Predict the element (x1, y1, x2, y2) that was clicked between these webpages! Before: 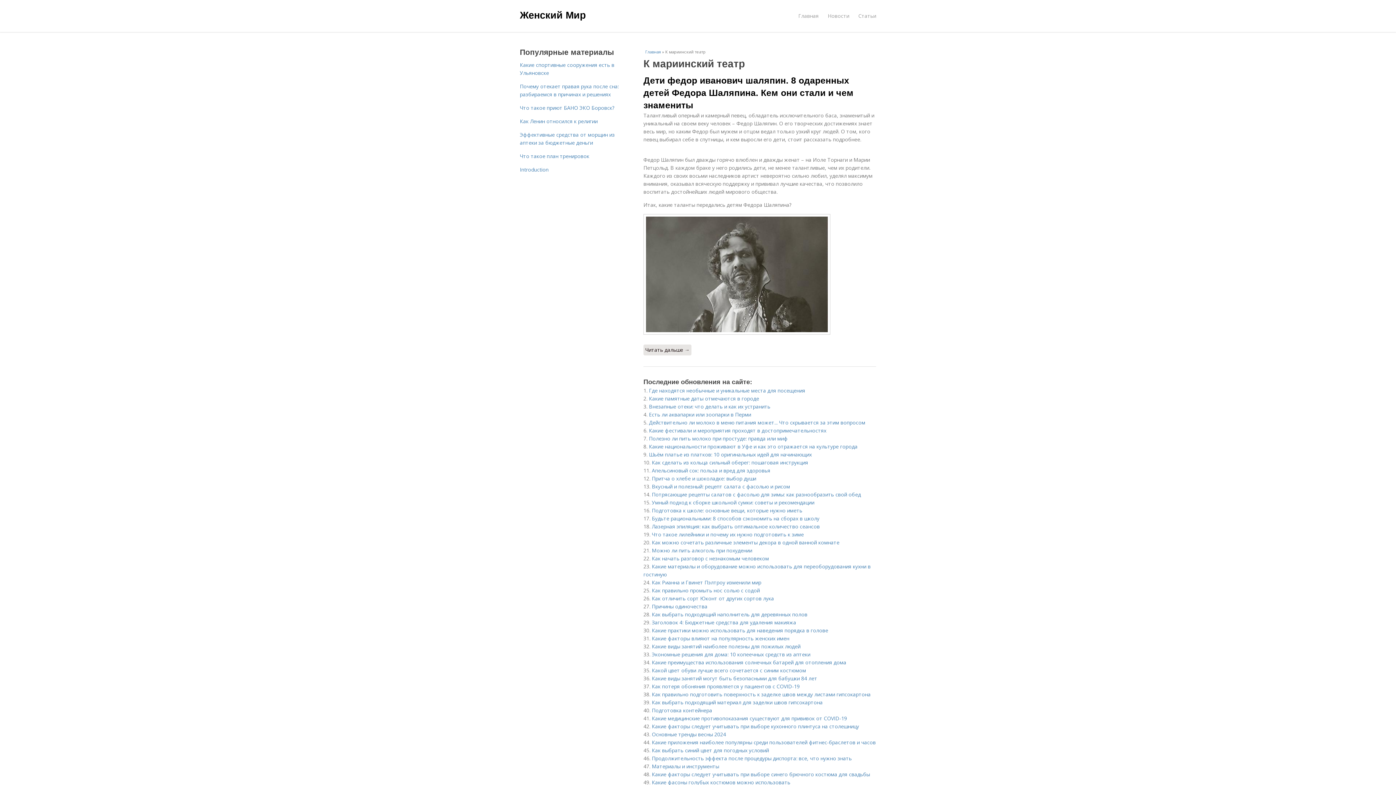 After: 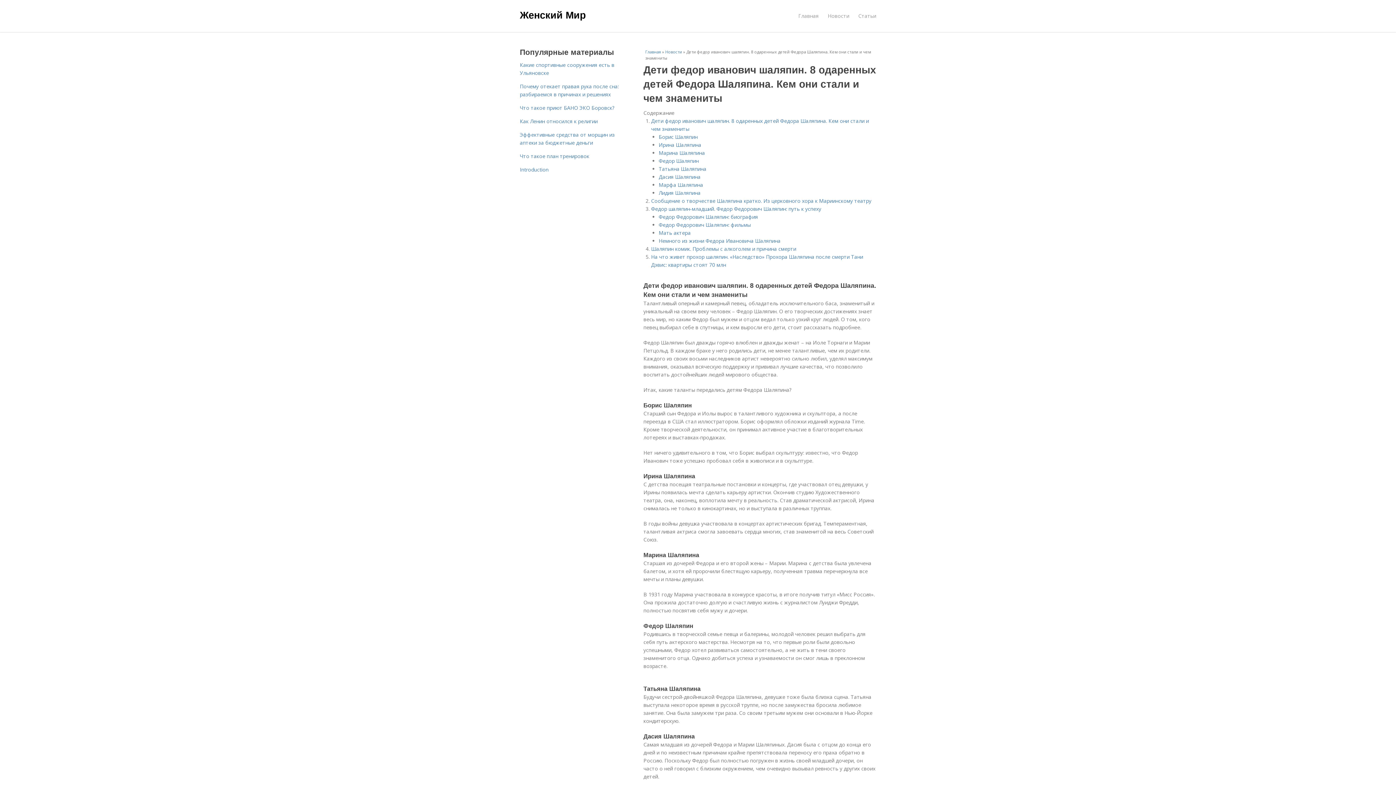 Action: bbox: (643, 214, 876, 334)